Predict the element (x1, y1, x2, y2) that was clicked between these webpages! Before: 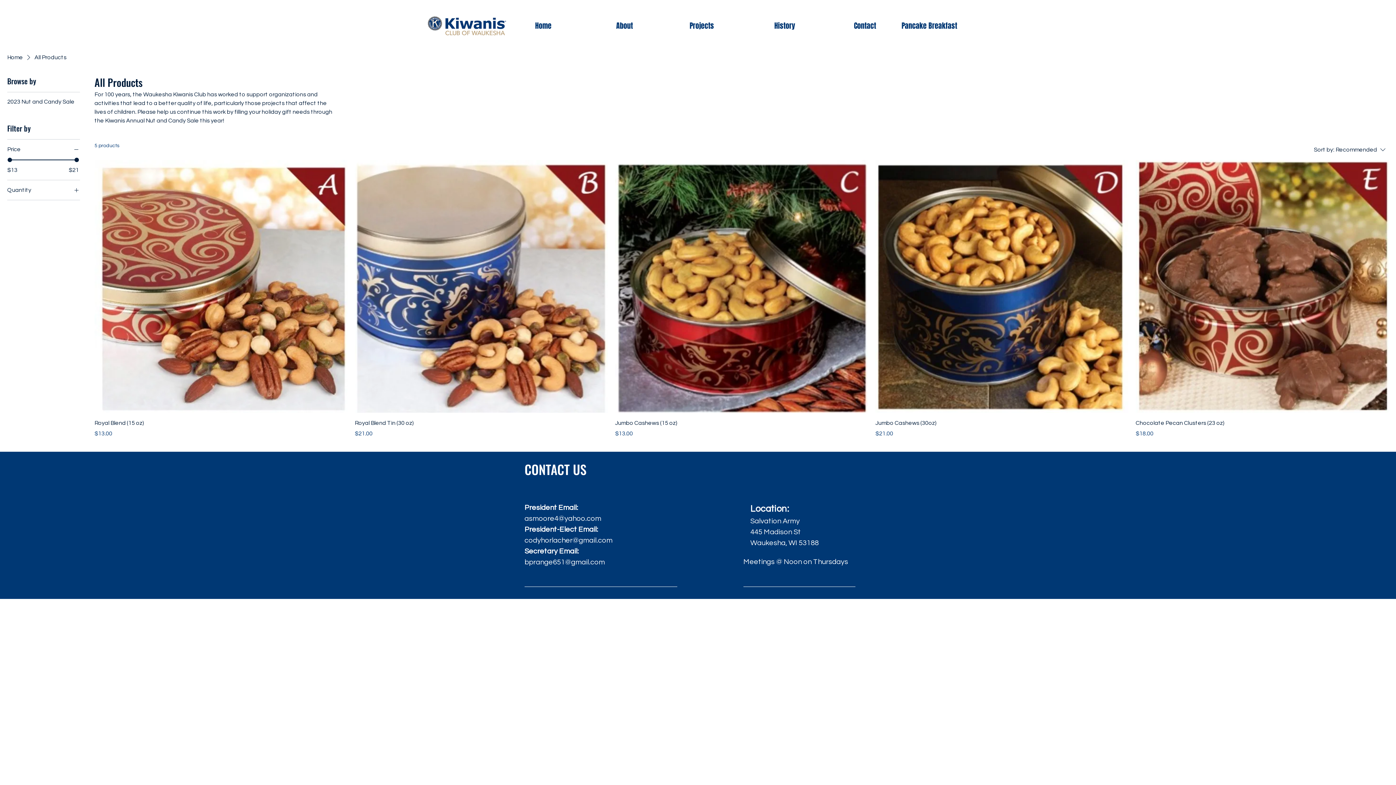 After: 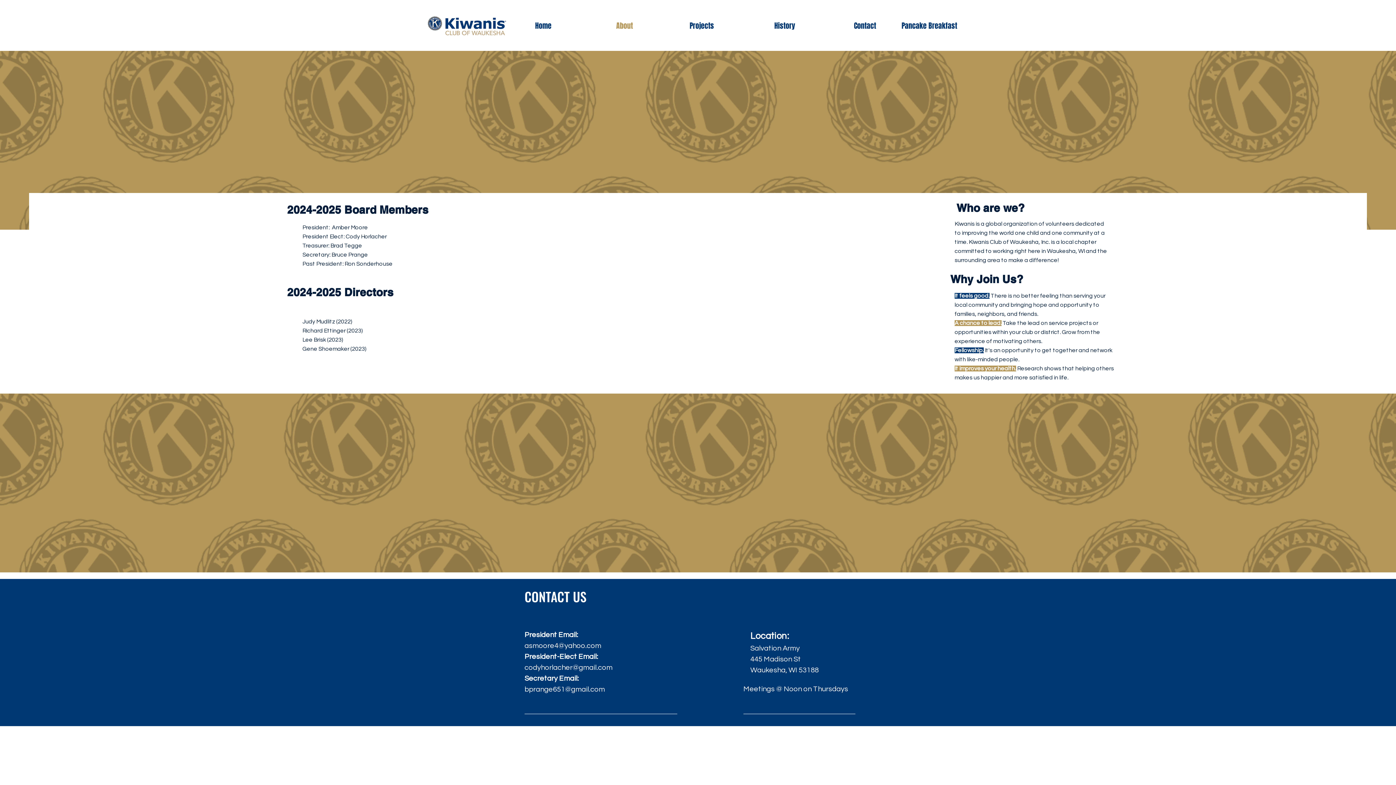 Action: label: About bbox: (557, 10, 638, 41)